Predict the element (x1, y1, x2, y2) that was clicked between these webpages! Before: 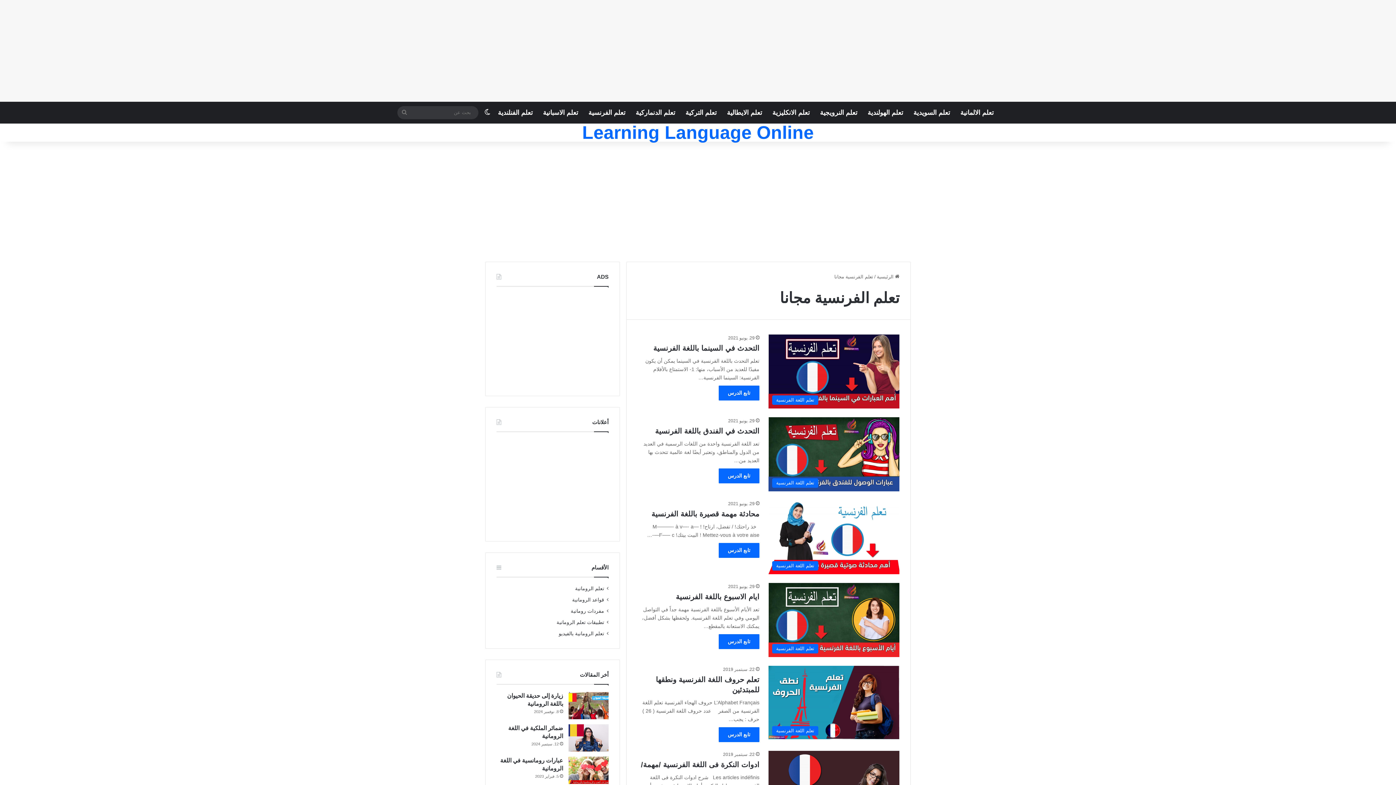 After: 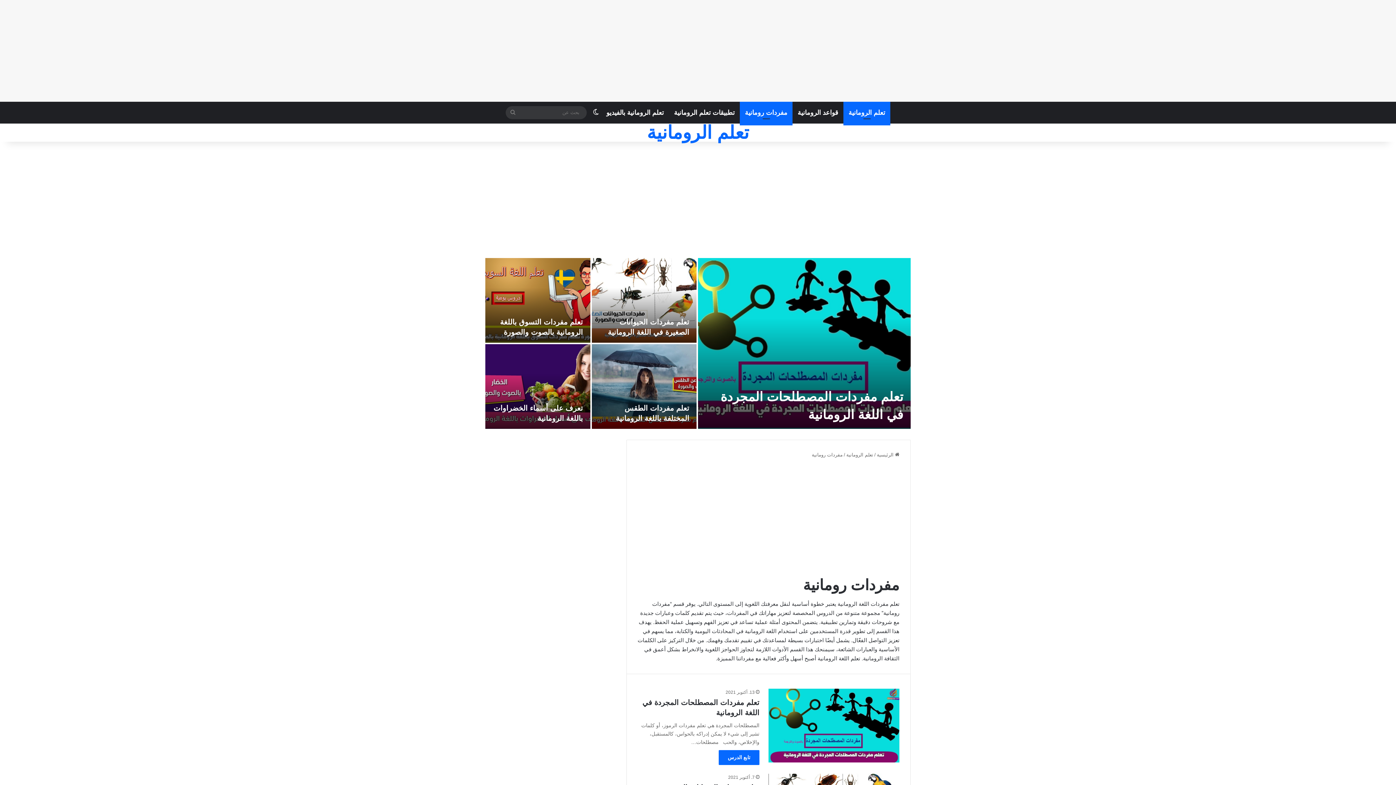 Action: label: مفردات رومانية bbox: (570, 608, 604, 614)